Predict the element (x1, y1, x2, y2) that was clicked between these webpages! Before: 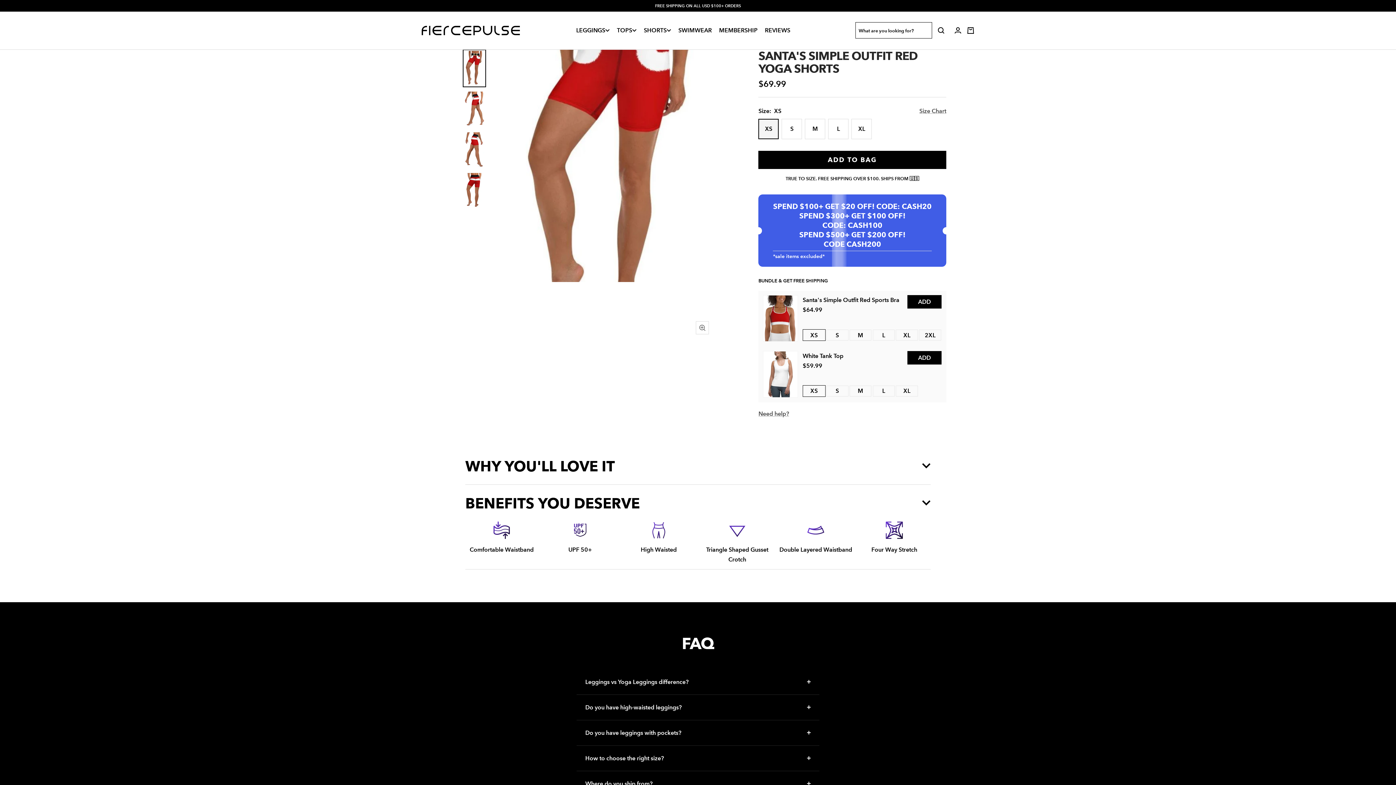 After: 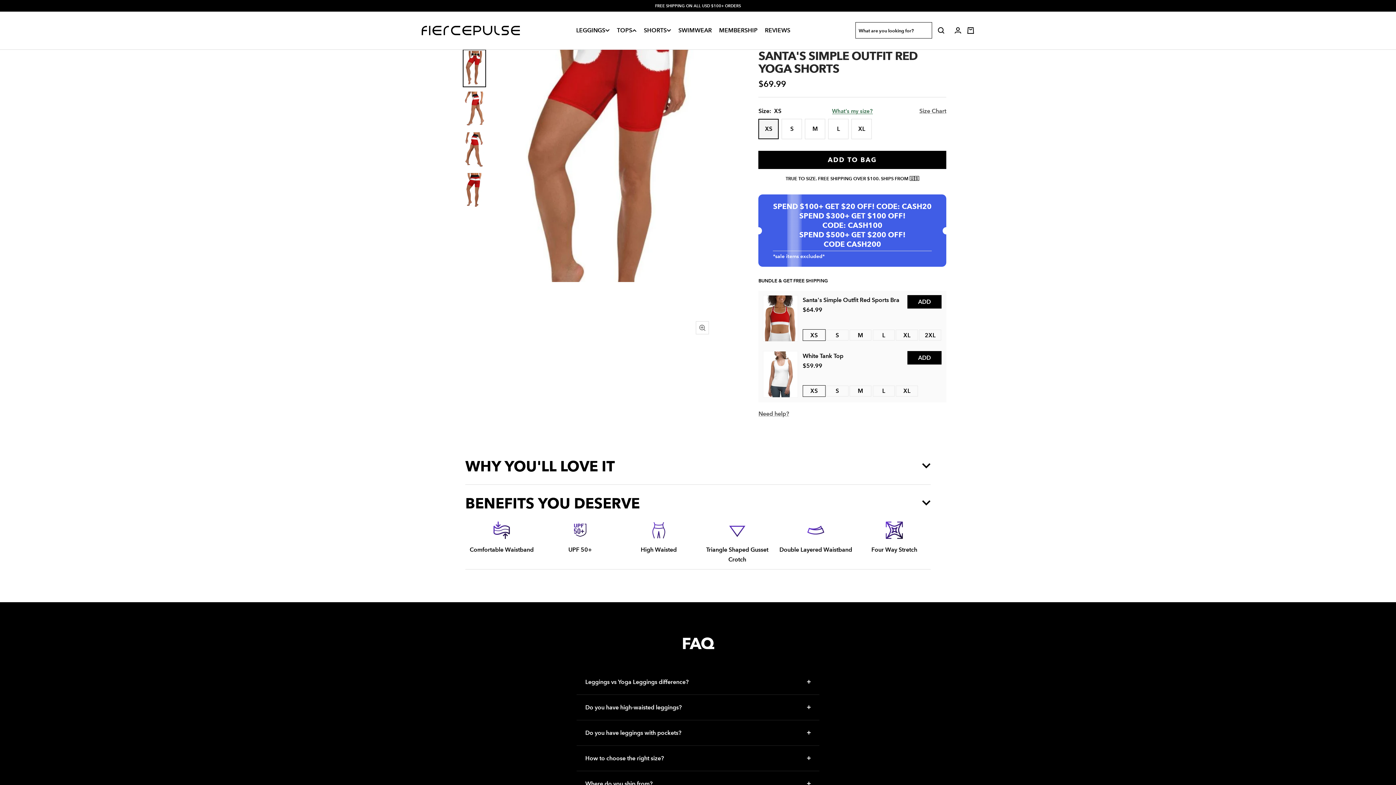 Action: bbox: (613, 23, 640, 37) label: TOPS